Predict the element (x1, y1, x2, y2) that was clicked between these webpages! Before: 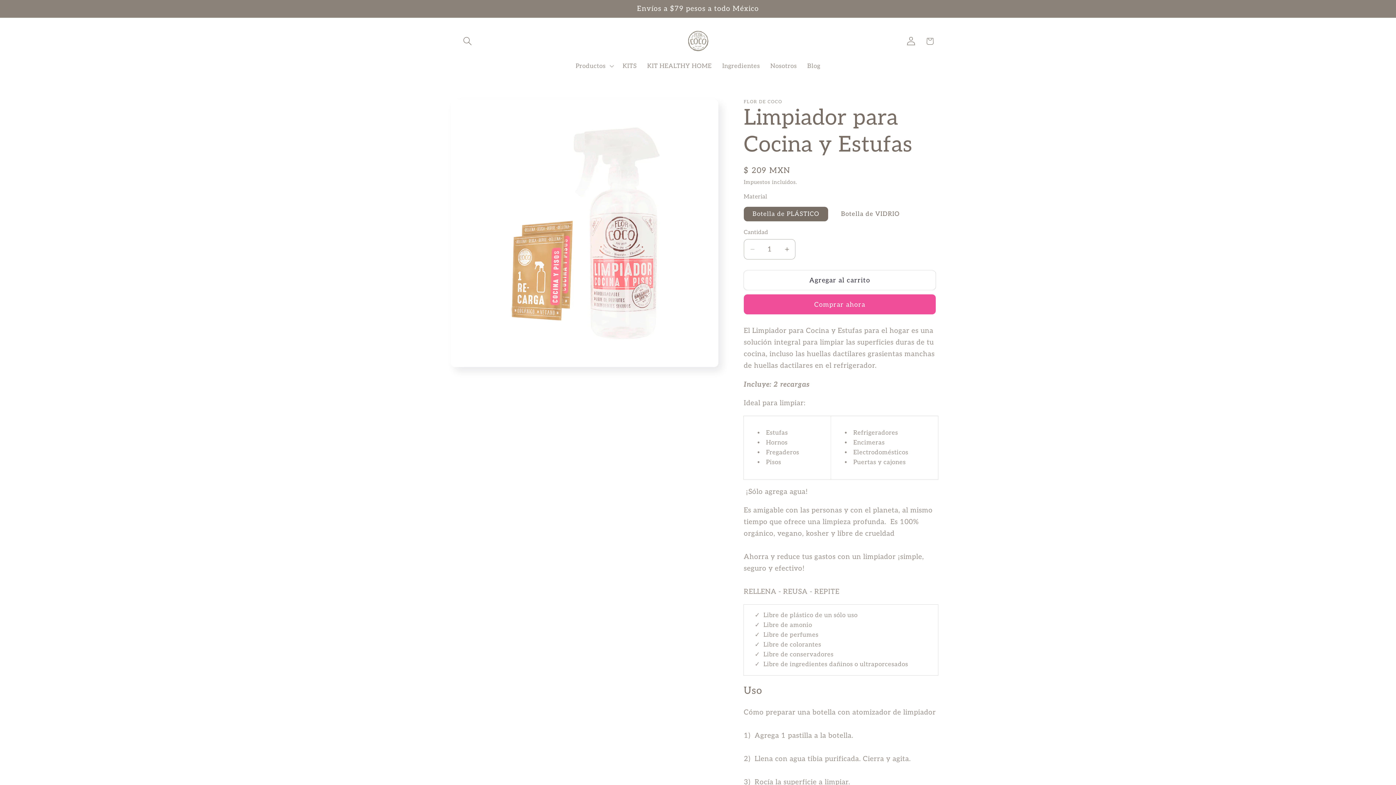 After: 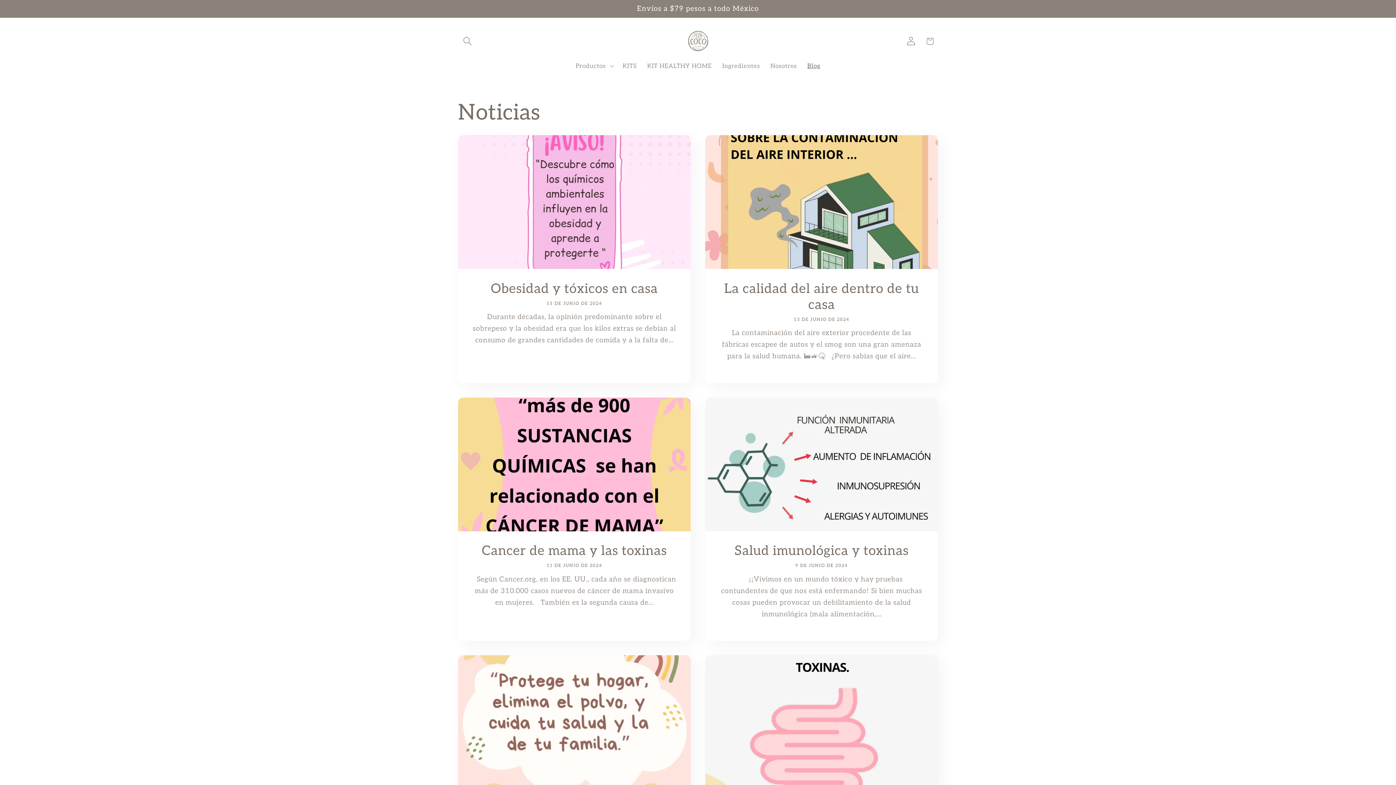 Action: label: Blog bbox: (802, 57, 825, 74)